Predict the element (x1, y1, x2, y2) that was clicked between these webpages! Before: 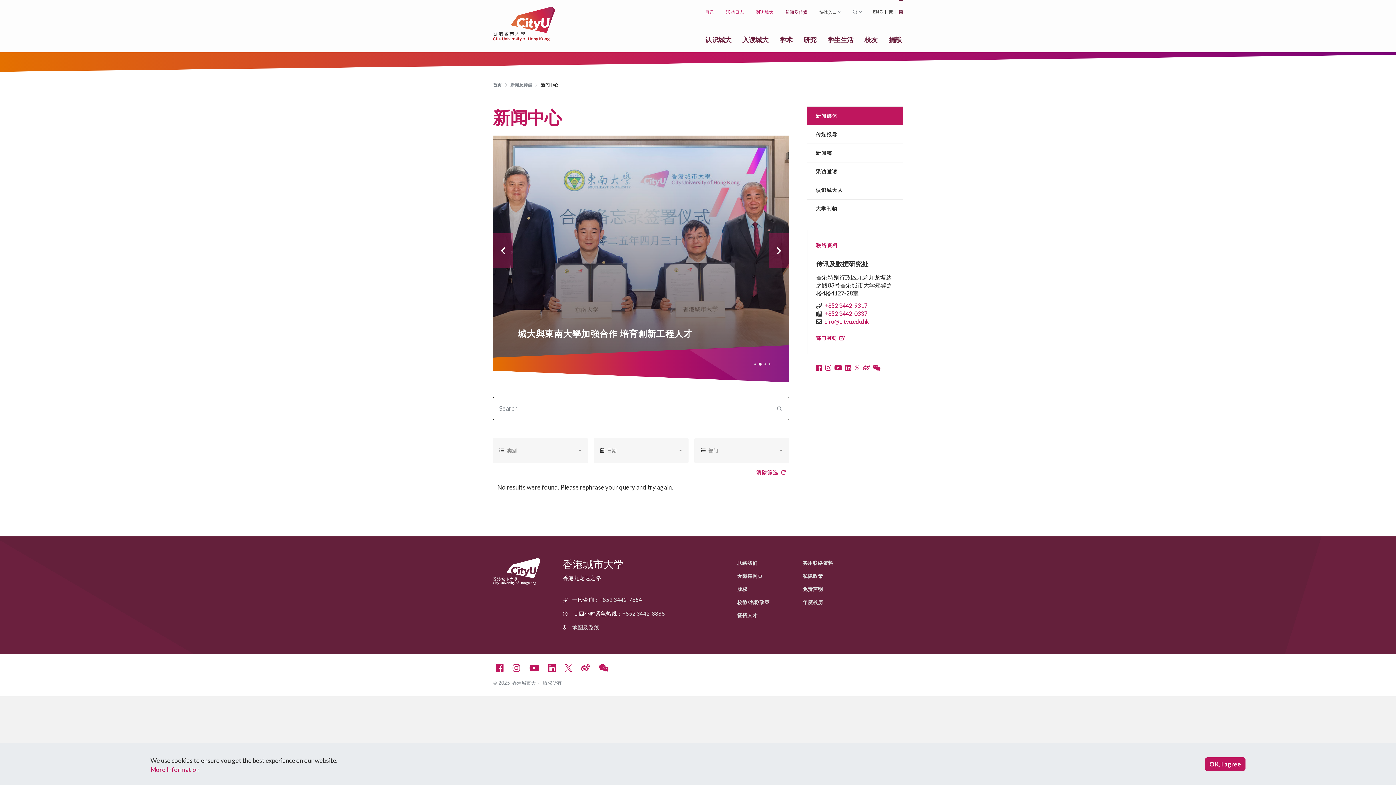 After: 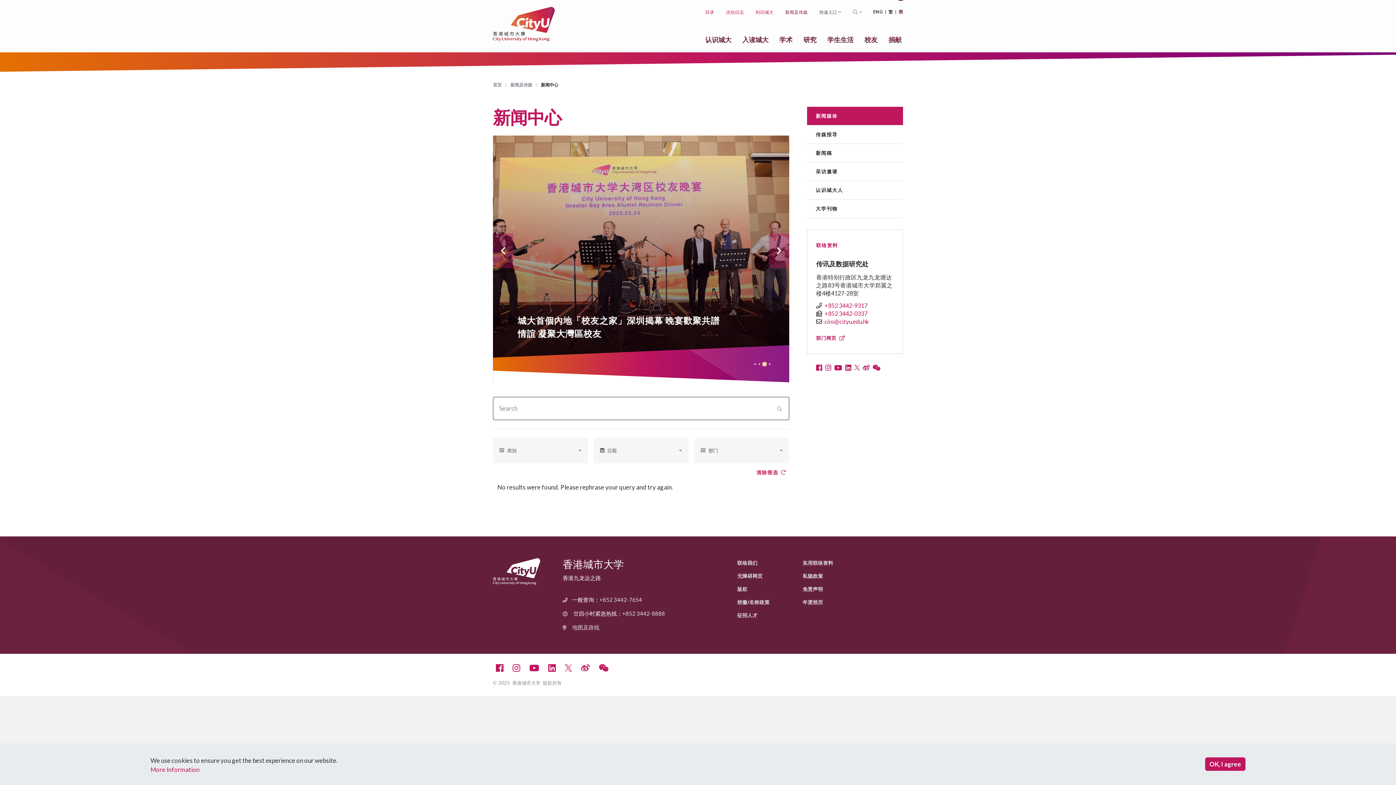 Action: label: Go to slide 3 bbox: (764, 363, 766, 364)